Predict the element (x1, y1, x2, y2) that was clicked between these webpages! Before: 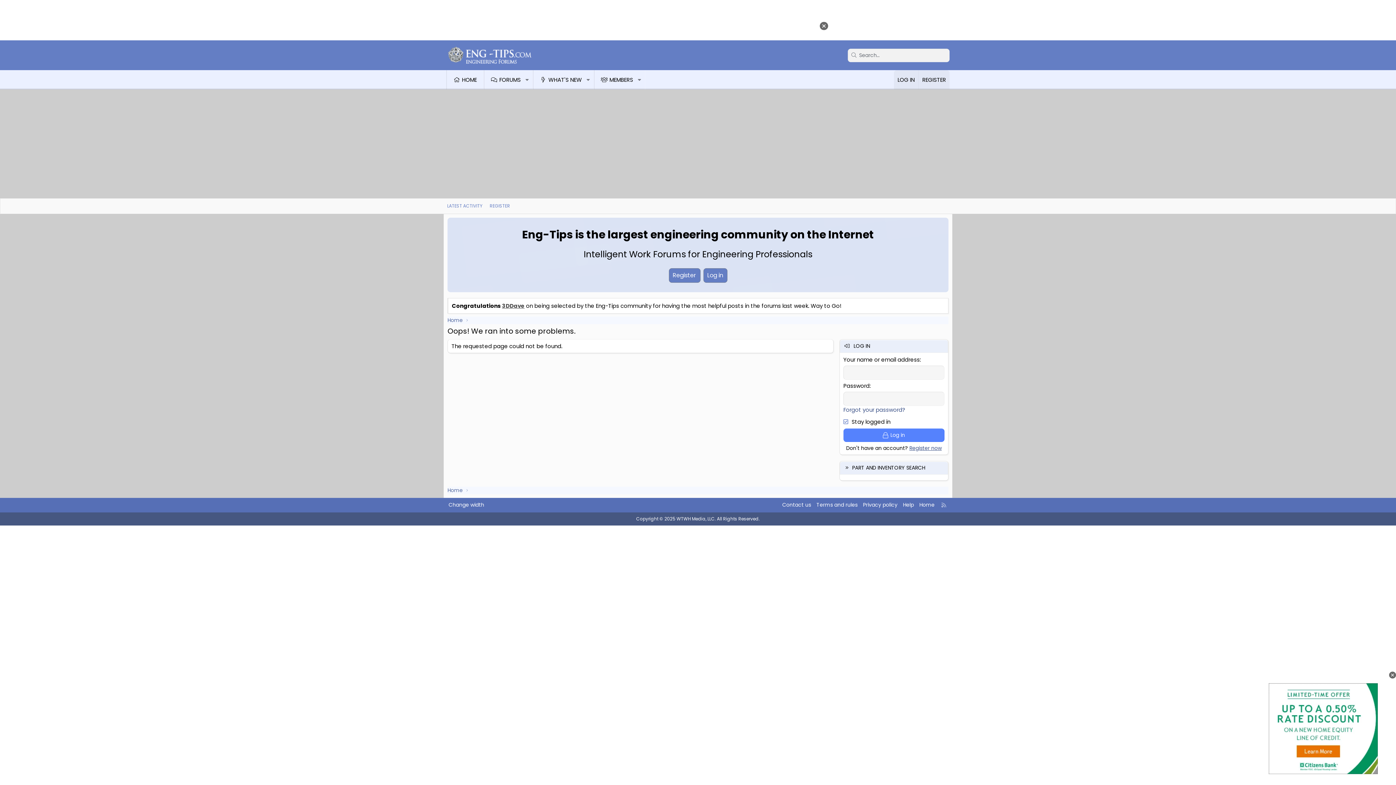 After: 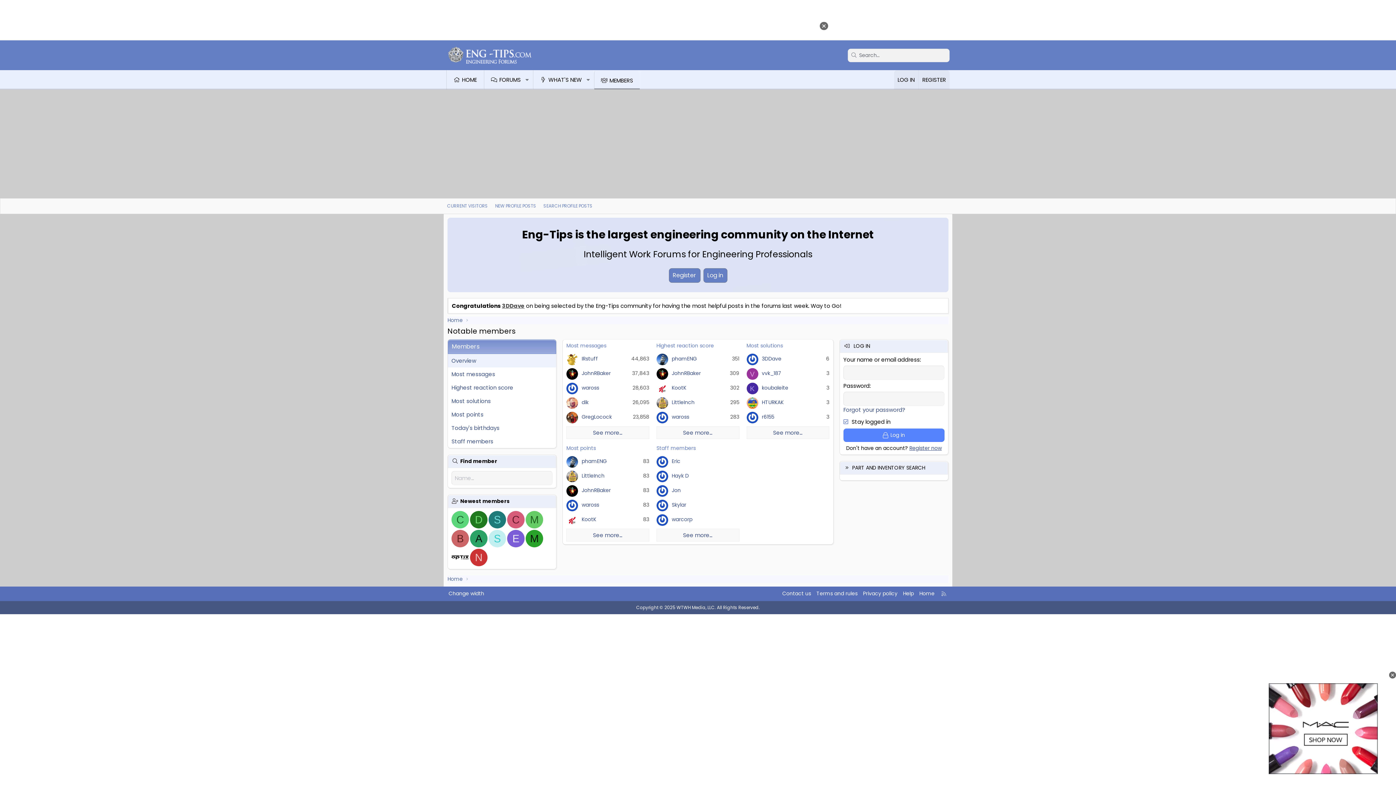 Action: label: MEMBERS bbox: (594, 70, 634, 89)